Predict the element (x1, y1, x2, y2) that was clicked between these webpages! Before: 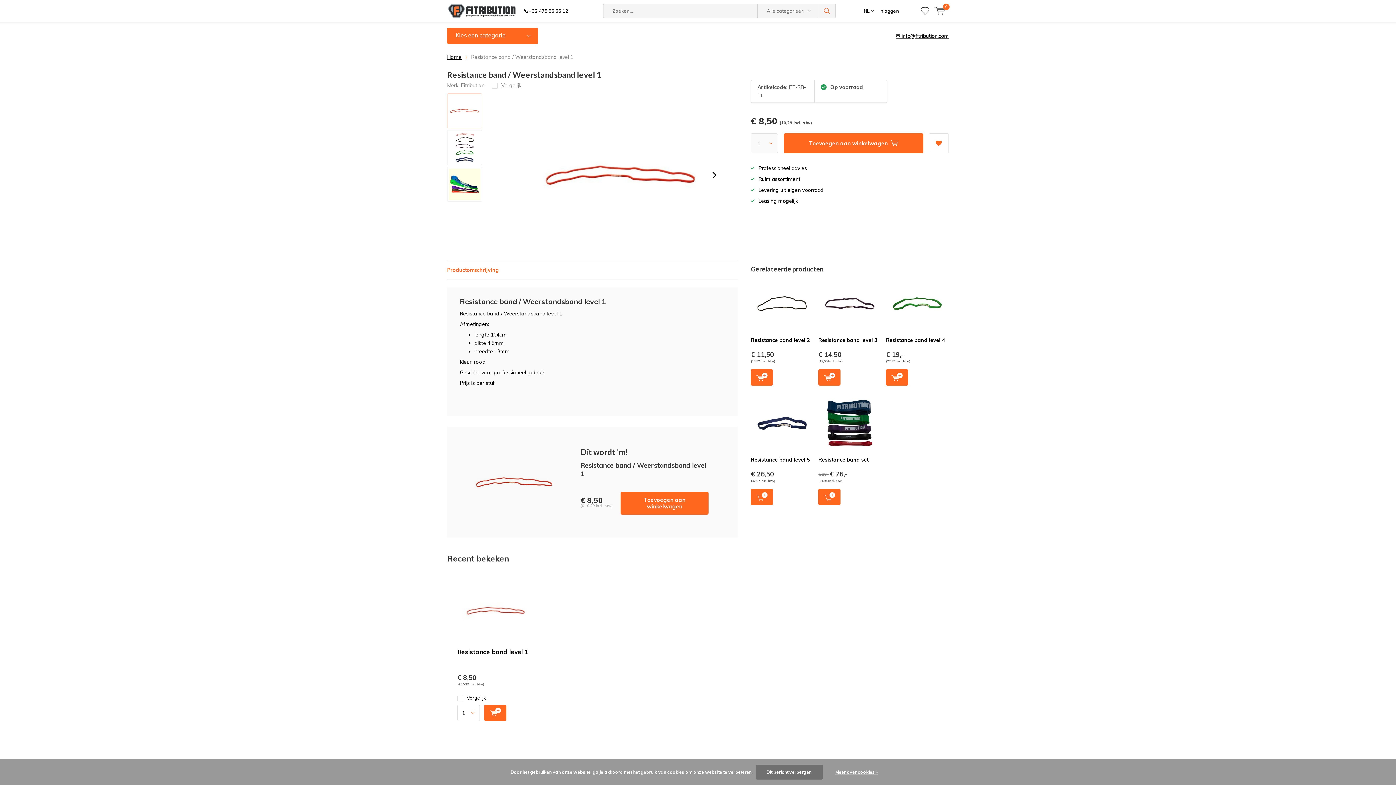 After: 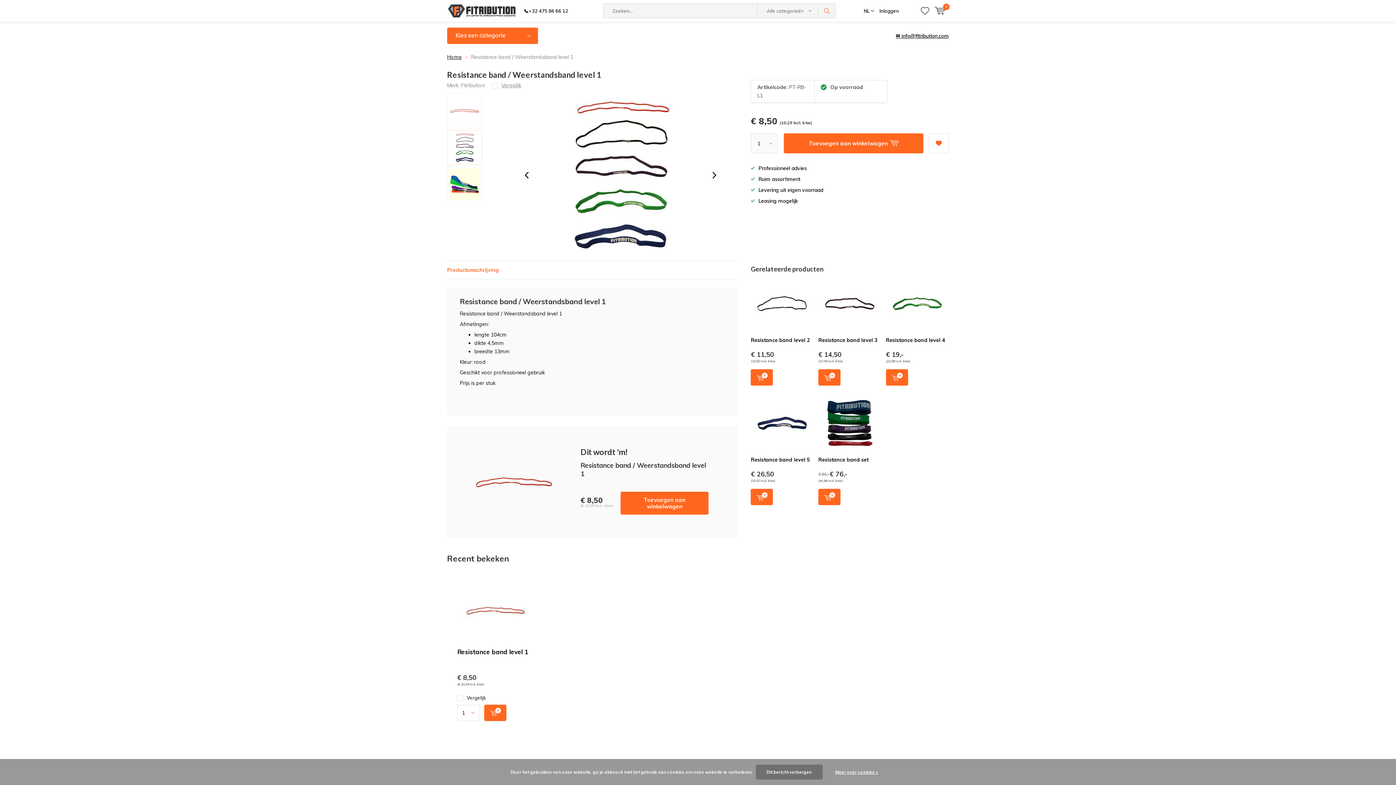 Action: label: › bbox: (705, 166, 723, 184)